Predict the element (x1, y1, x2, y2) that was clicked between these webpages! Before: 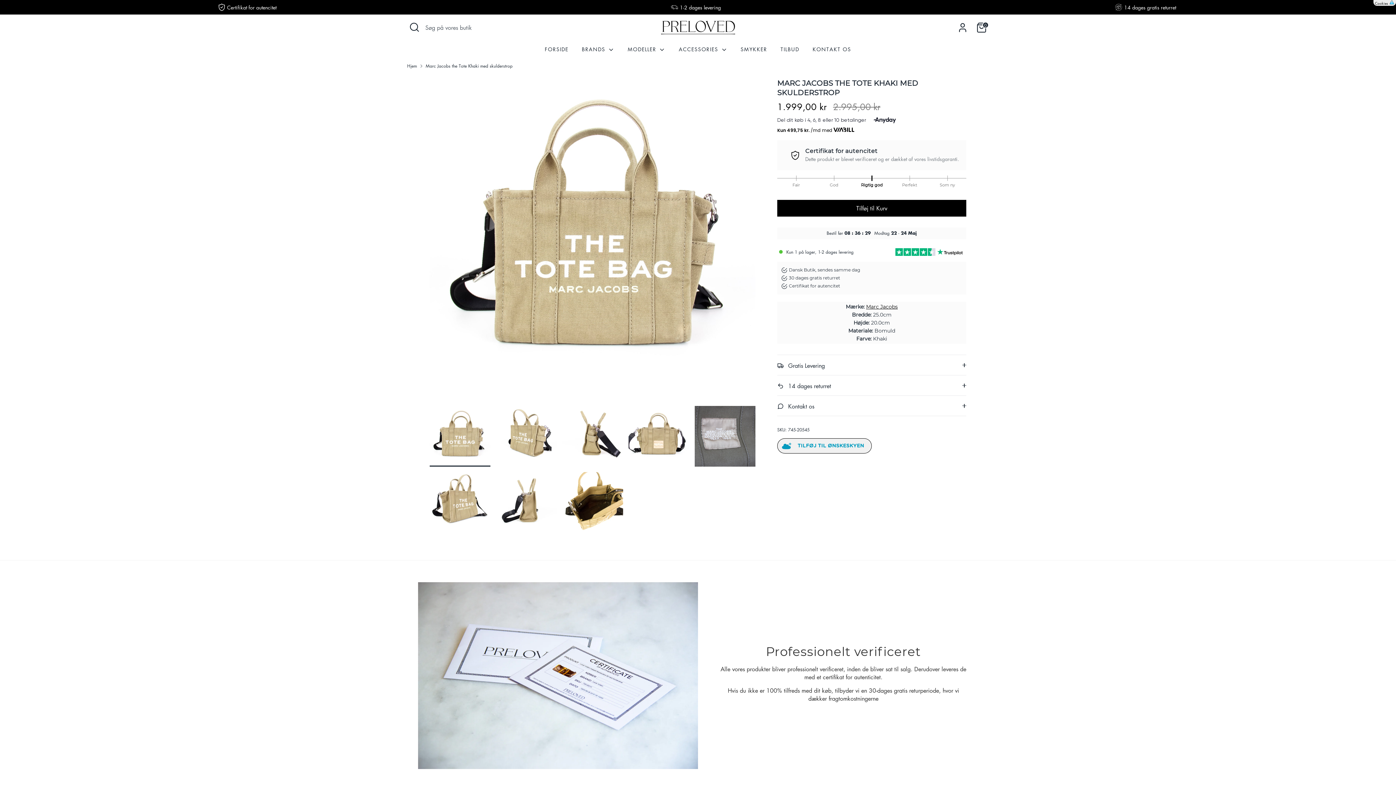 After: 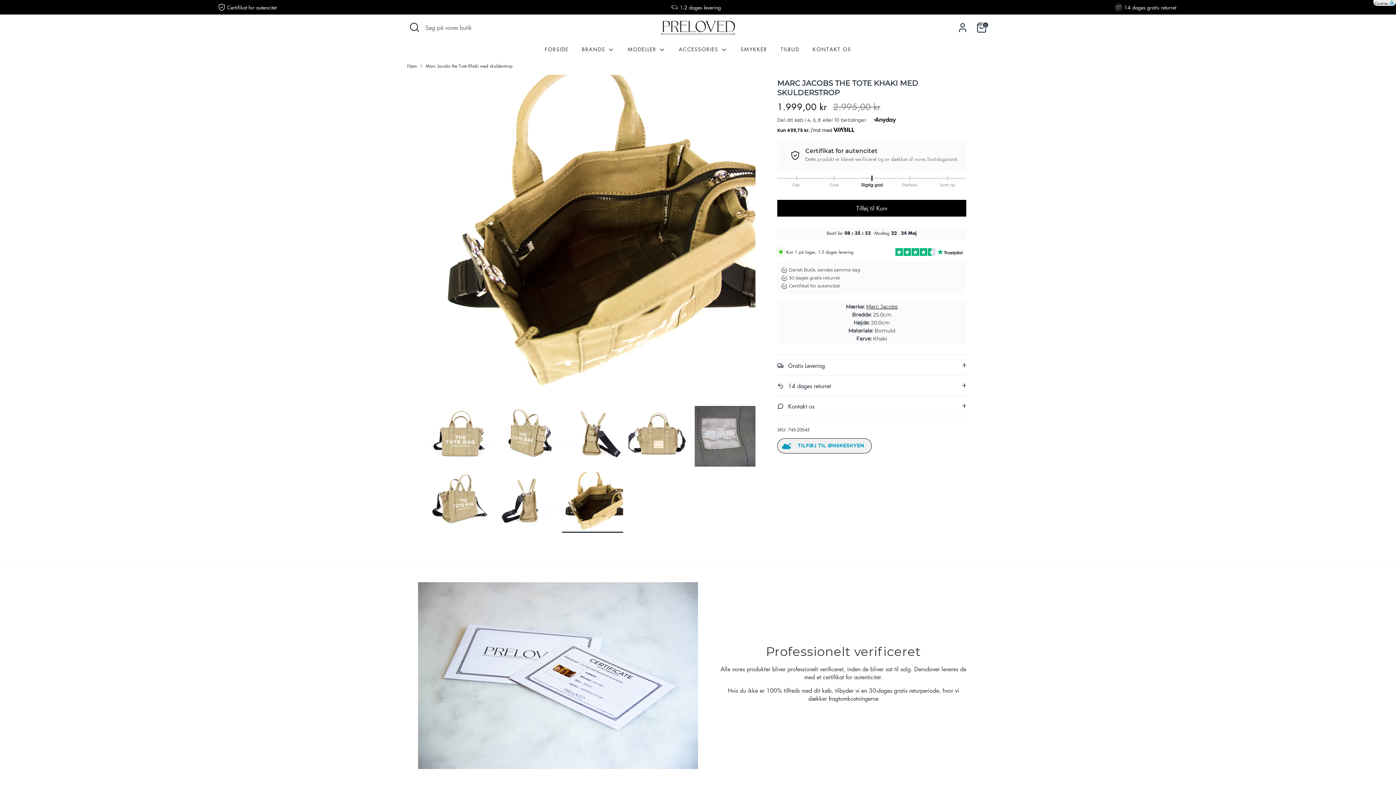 Action: bbox: (562, 472, 623, 533)